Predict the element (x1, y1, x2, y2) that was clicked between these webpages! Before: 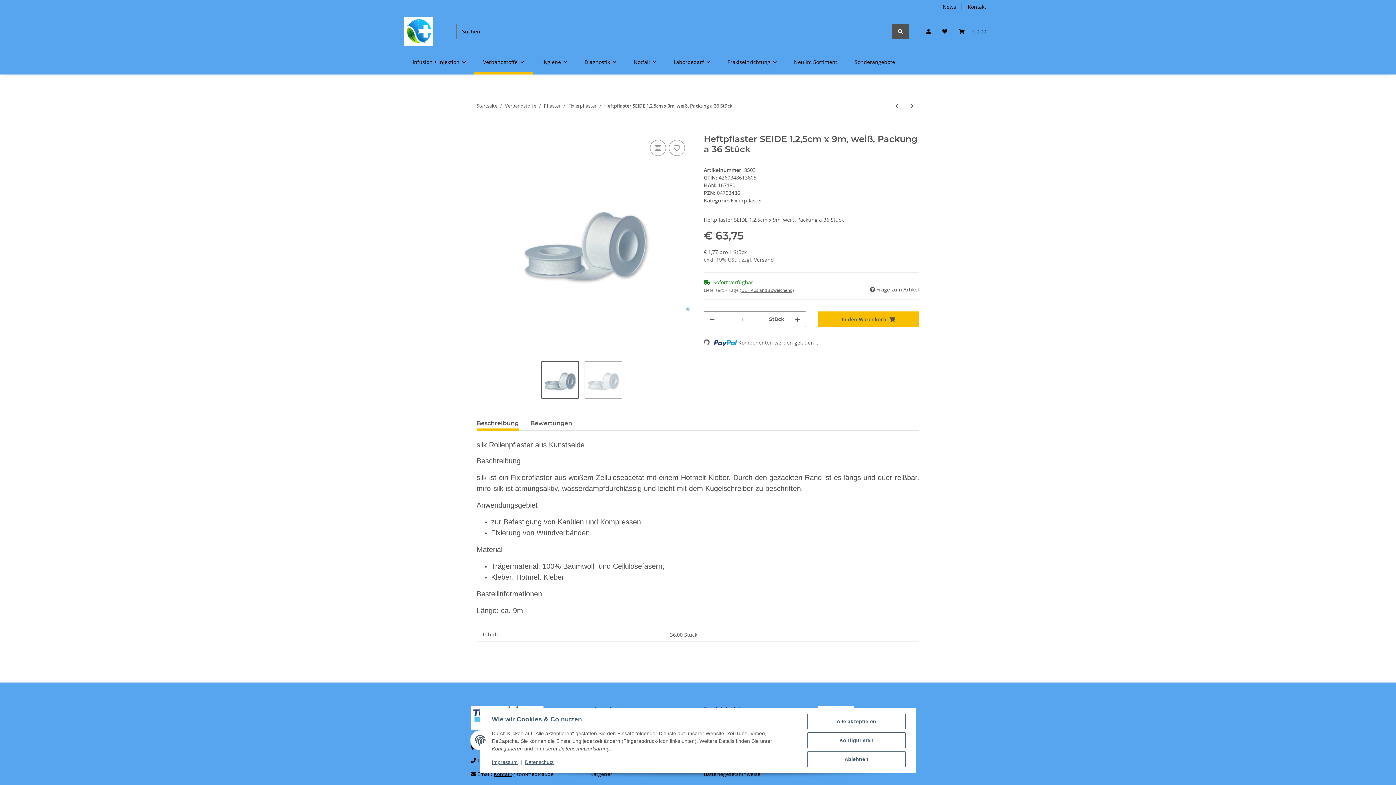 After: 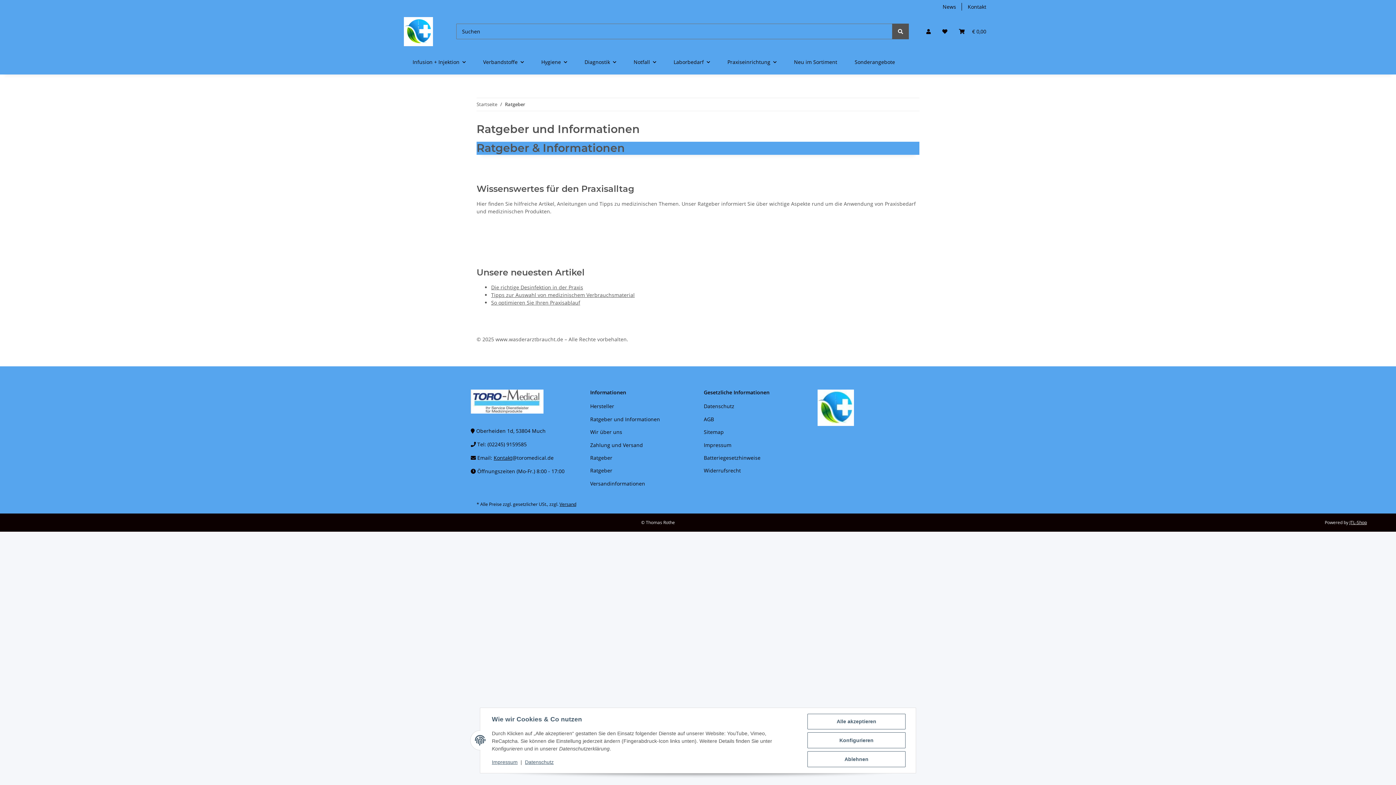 Action: bbox: (590, 769, 692, 779) label: Ratgeber